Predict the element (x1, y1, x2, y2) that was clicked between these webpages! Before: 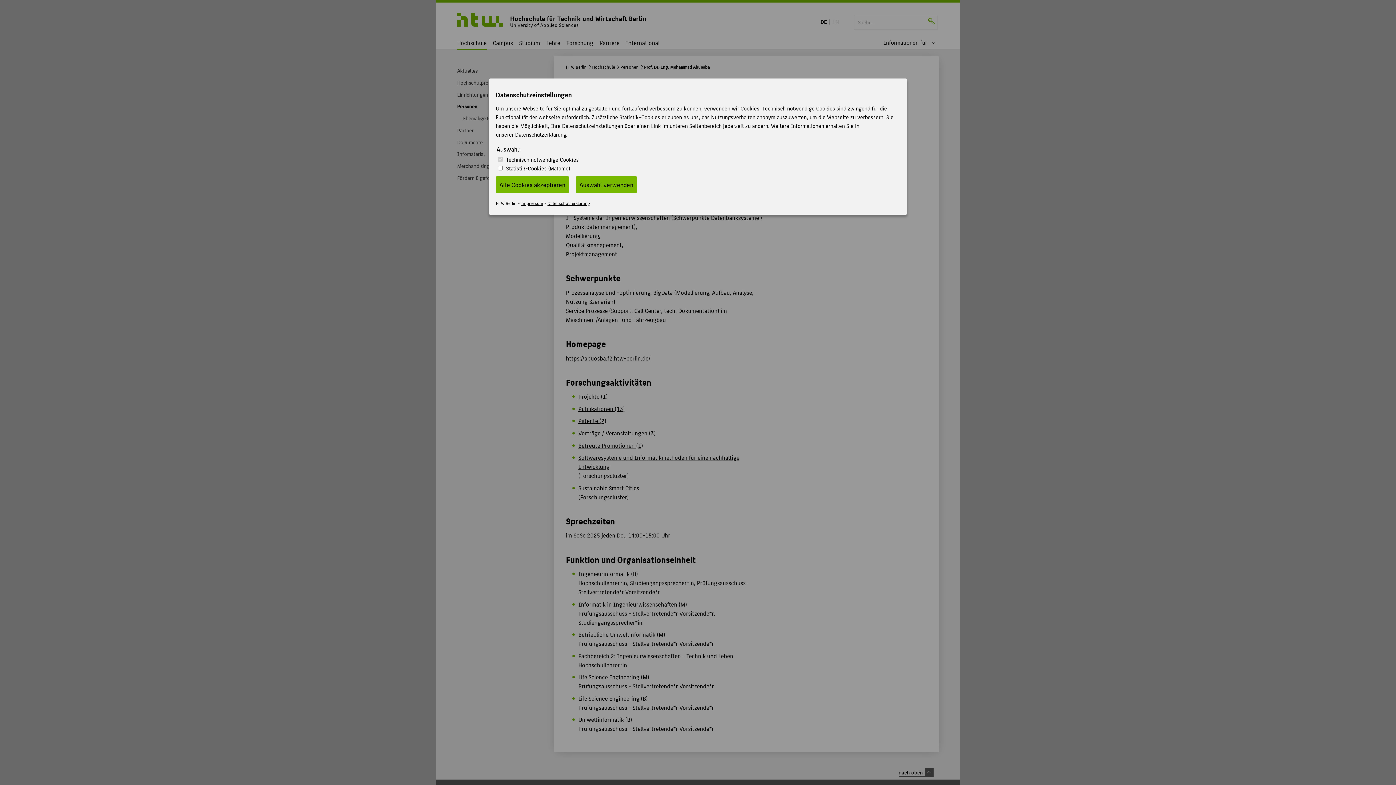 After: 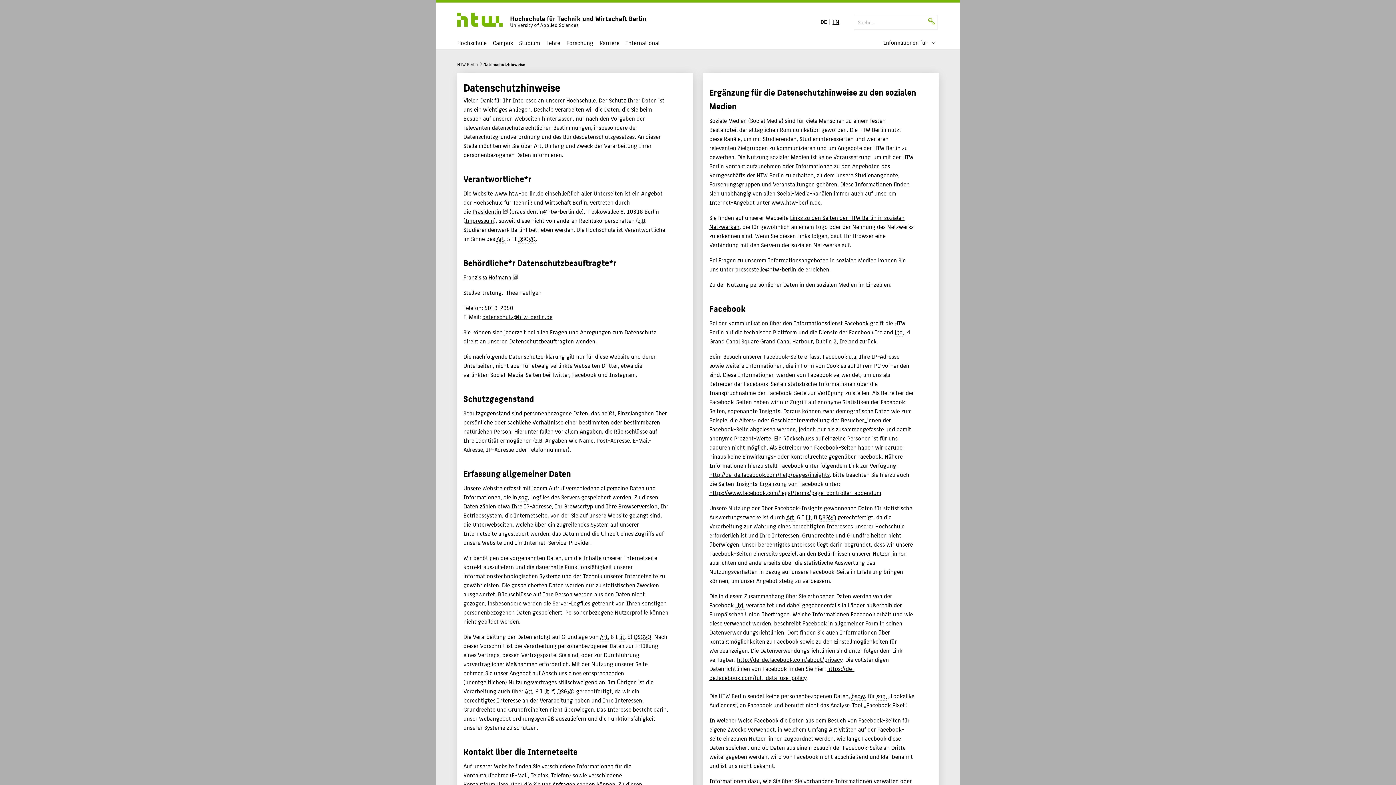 Action: bbox: (515, 130, 566, 139) label: Datenschutzerklärung